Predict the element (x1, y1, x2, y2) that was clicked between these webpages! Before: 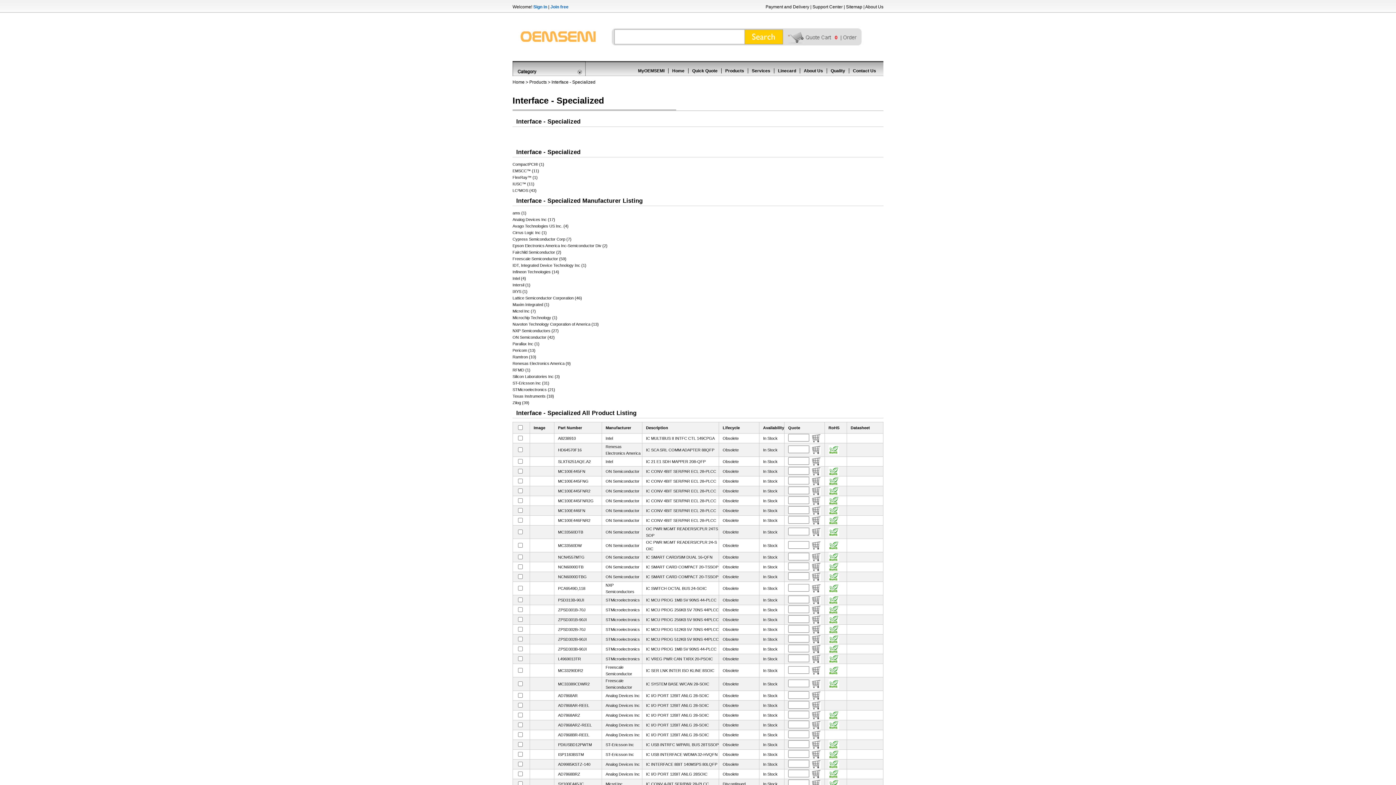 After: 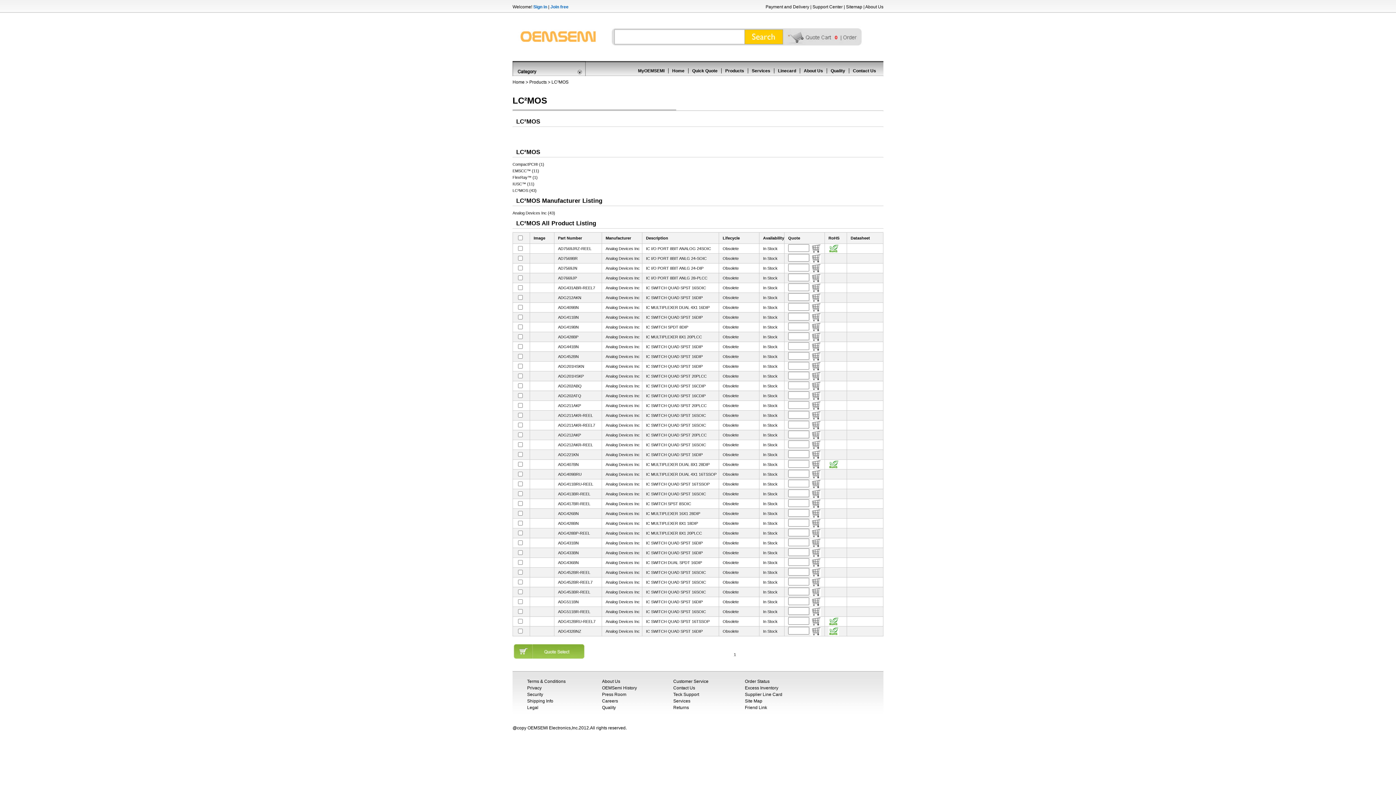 Action: label: LC²MOS (43) bbox: (512, 188, 536, 192)